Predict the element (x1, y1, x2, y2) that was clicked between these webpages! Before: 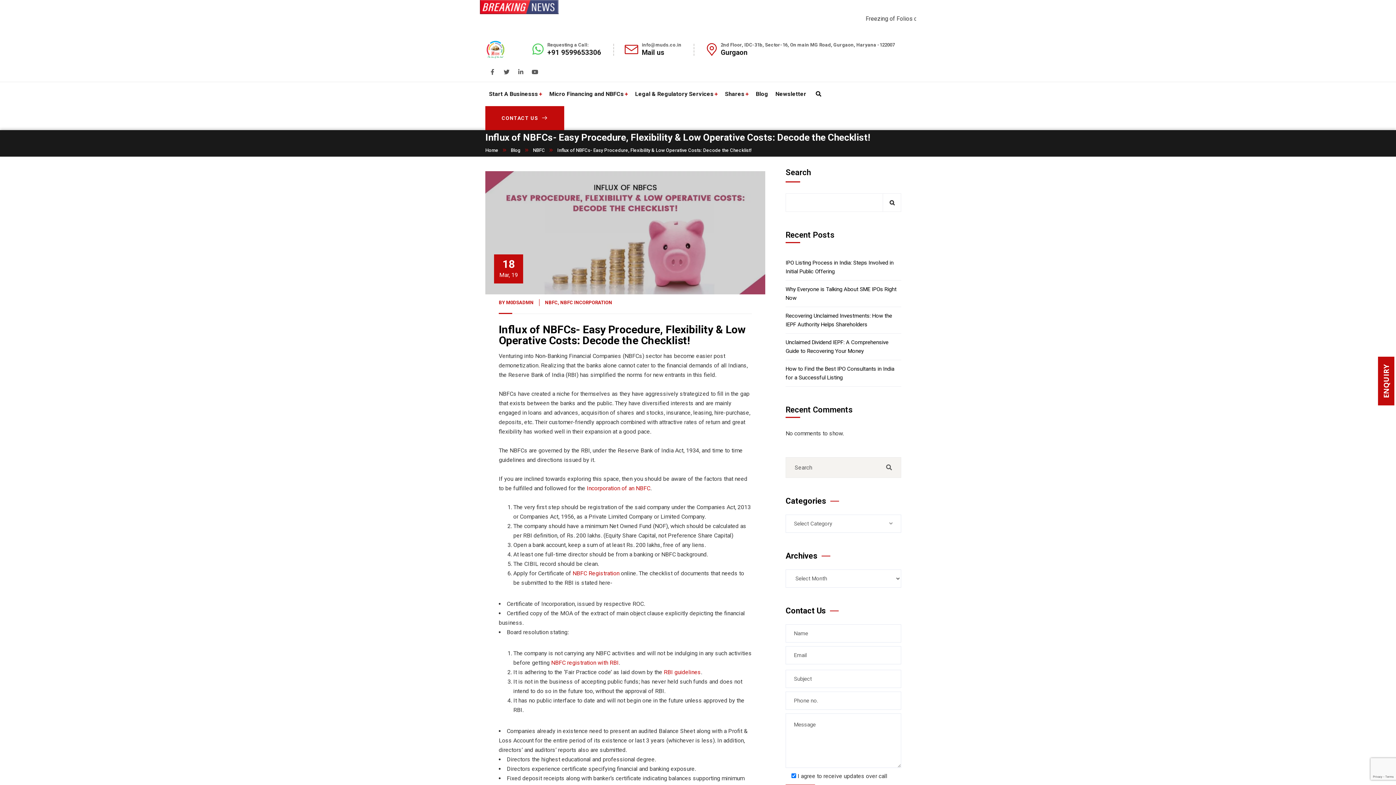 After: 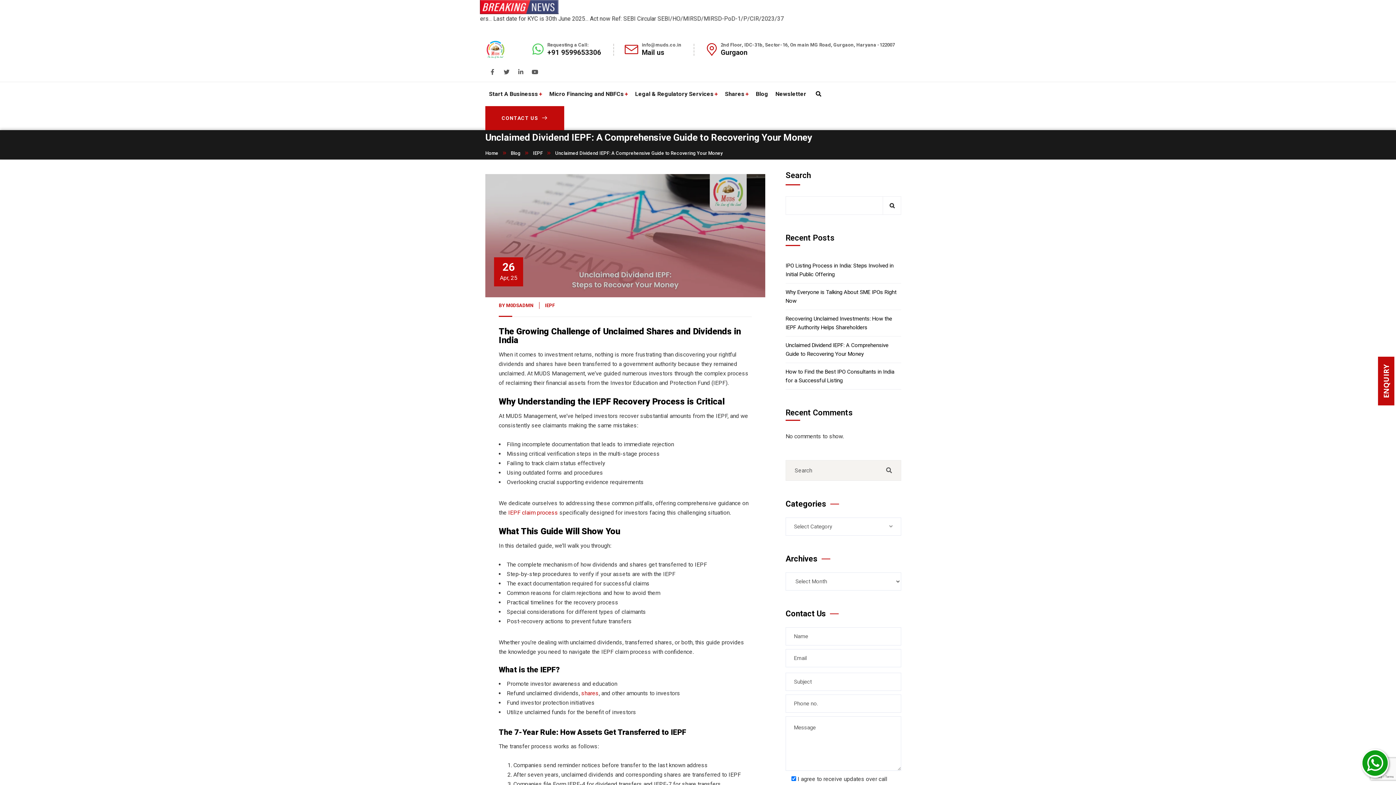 Action: bbox: (785, 333, 901, 360) label: Unclaimed Dividend IEPF: A Comprehensive Guide to Recovering Your Money